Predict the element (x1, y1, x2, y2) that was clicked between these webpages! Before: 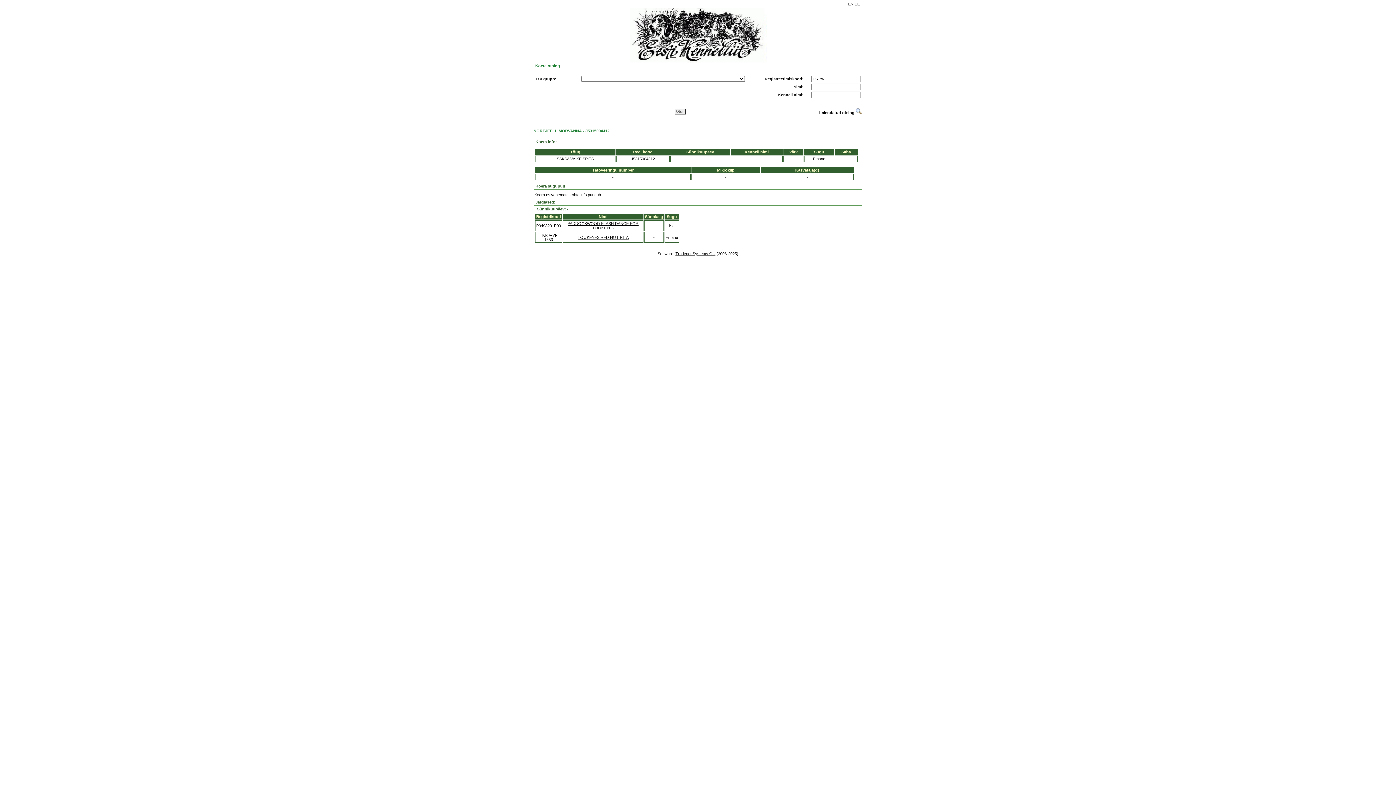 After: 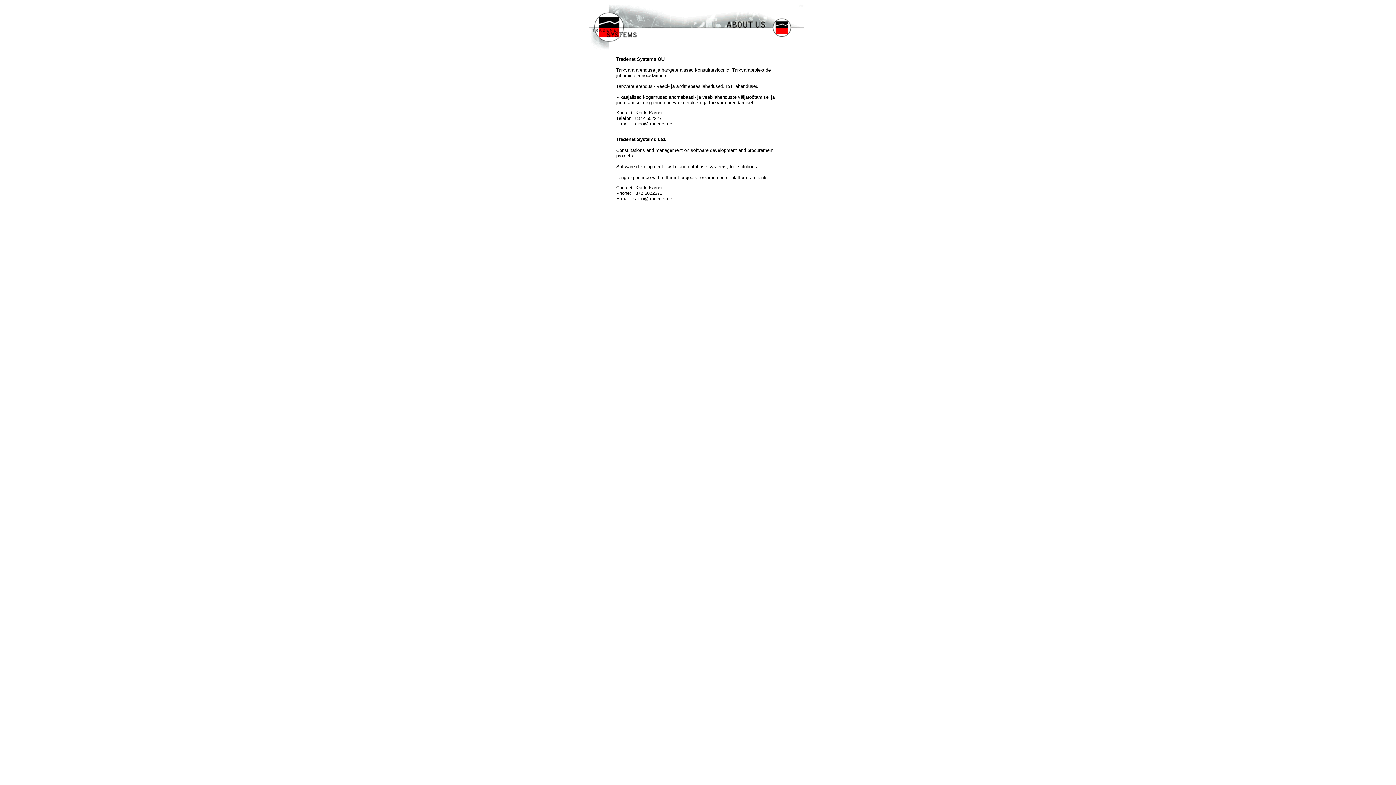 Action: bbox: (675, 251, 715, 256) label: Tradenet Systems OÜ